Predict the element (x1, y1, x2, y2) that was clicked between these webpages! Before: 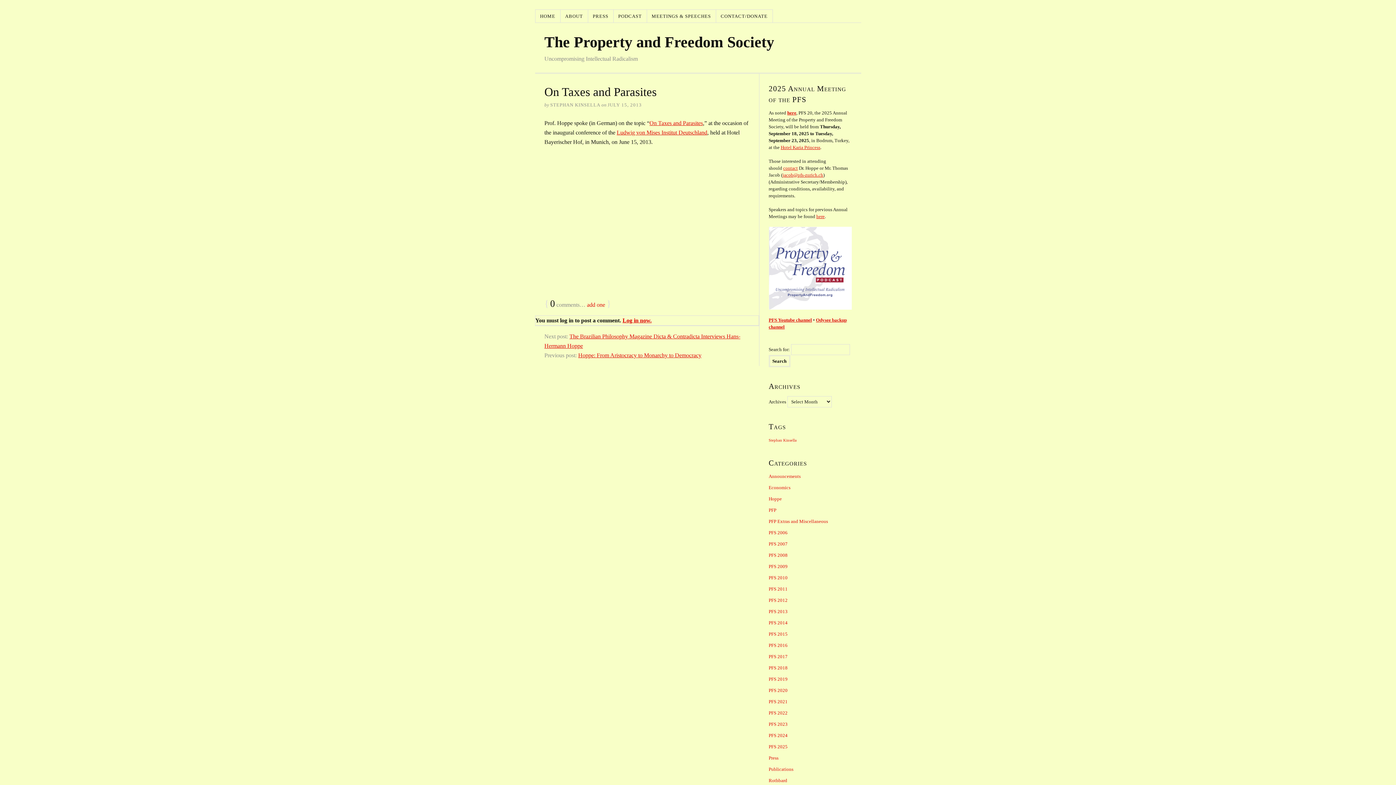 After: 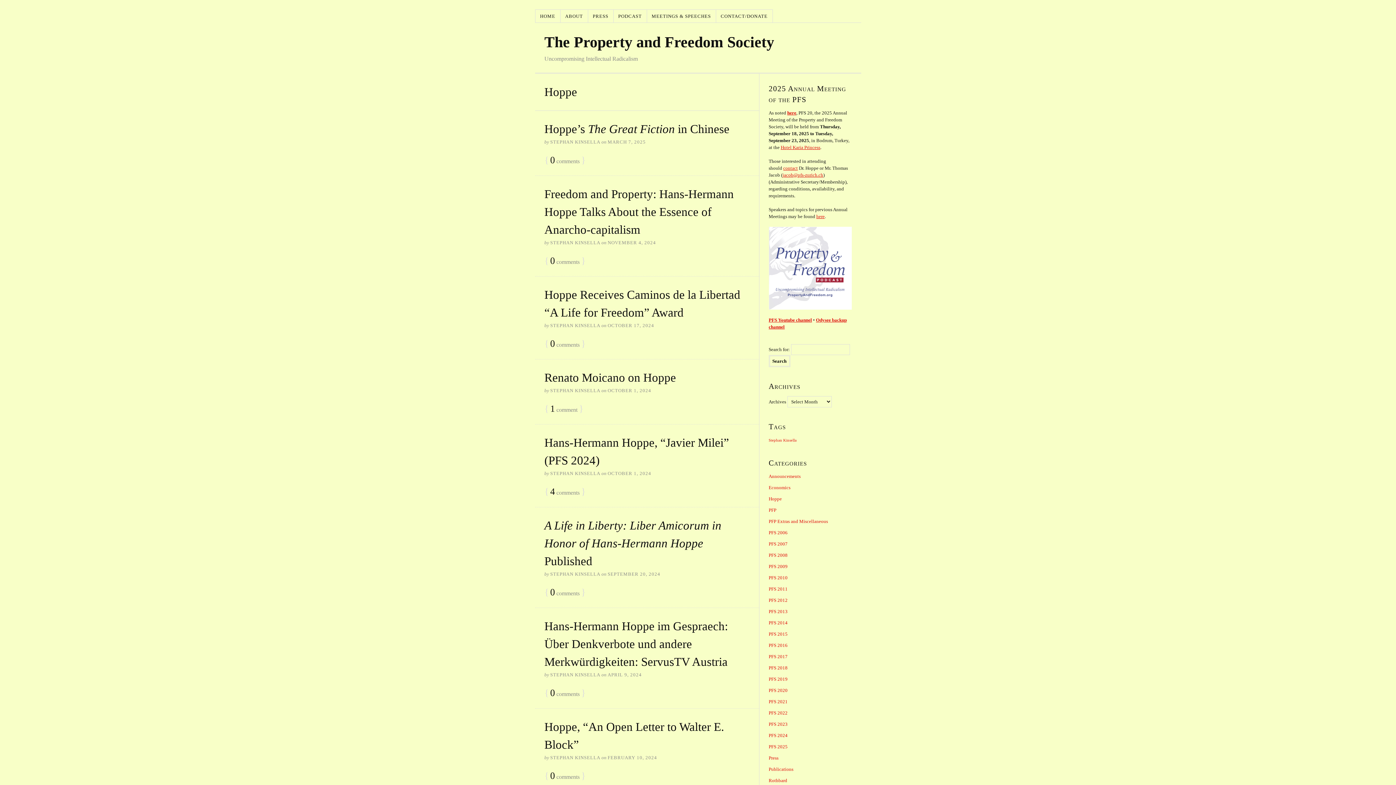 Action: label: Hoppe bbox: (768, 496, 782, 501)